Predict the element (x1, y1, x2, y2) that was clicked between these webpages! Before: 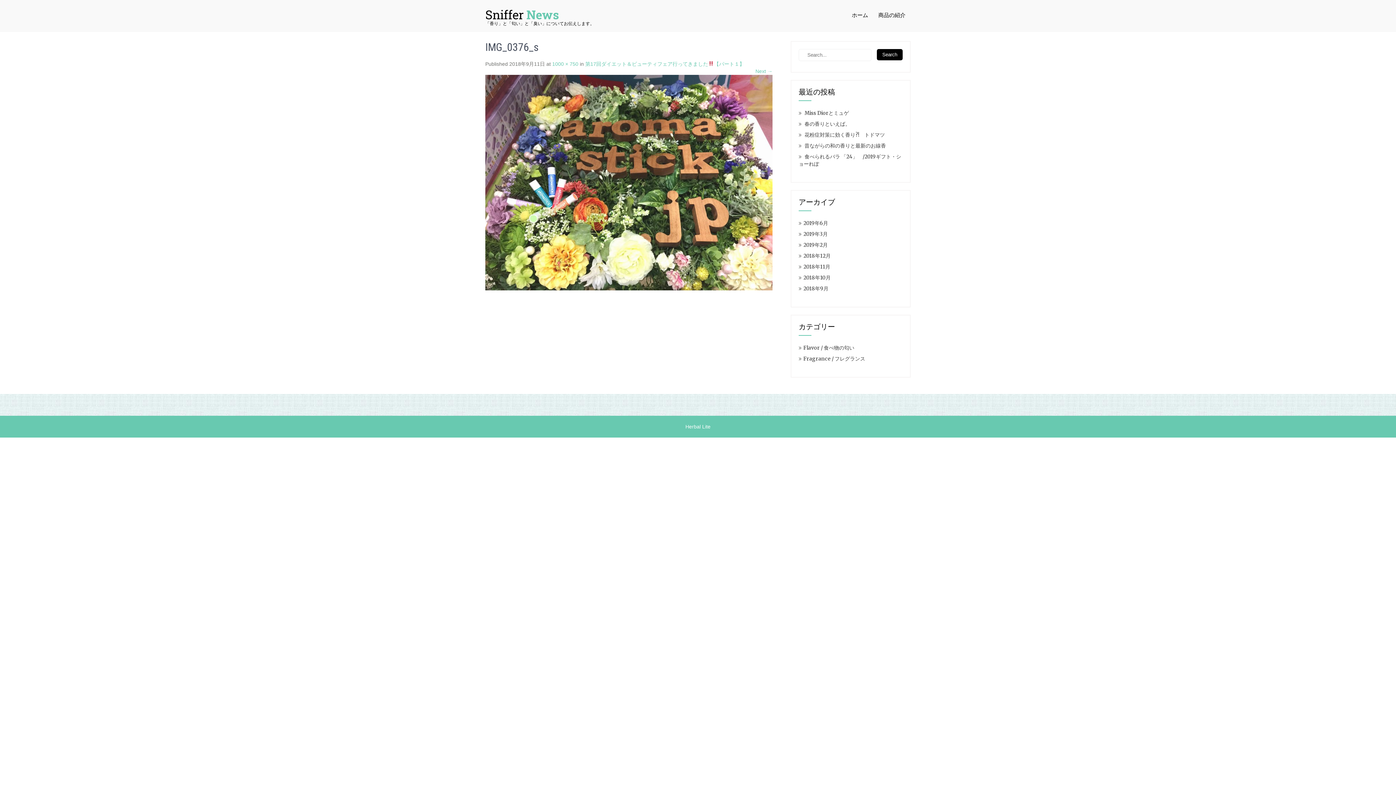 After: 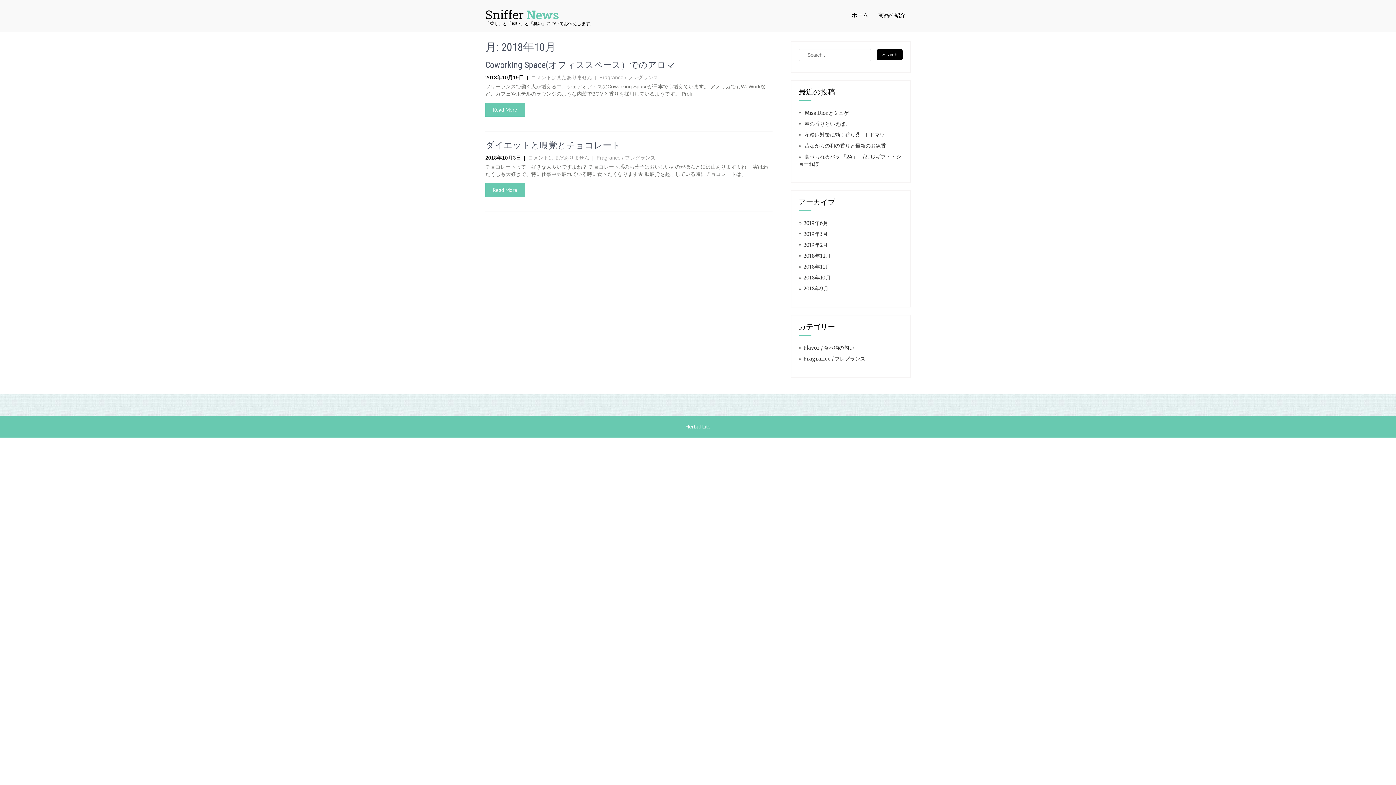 Action: label: 2018年10月 bbox: (803, 274, 830, 281)